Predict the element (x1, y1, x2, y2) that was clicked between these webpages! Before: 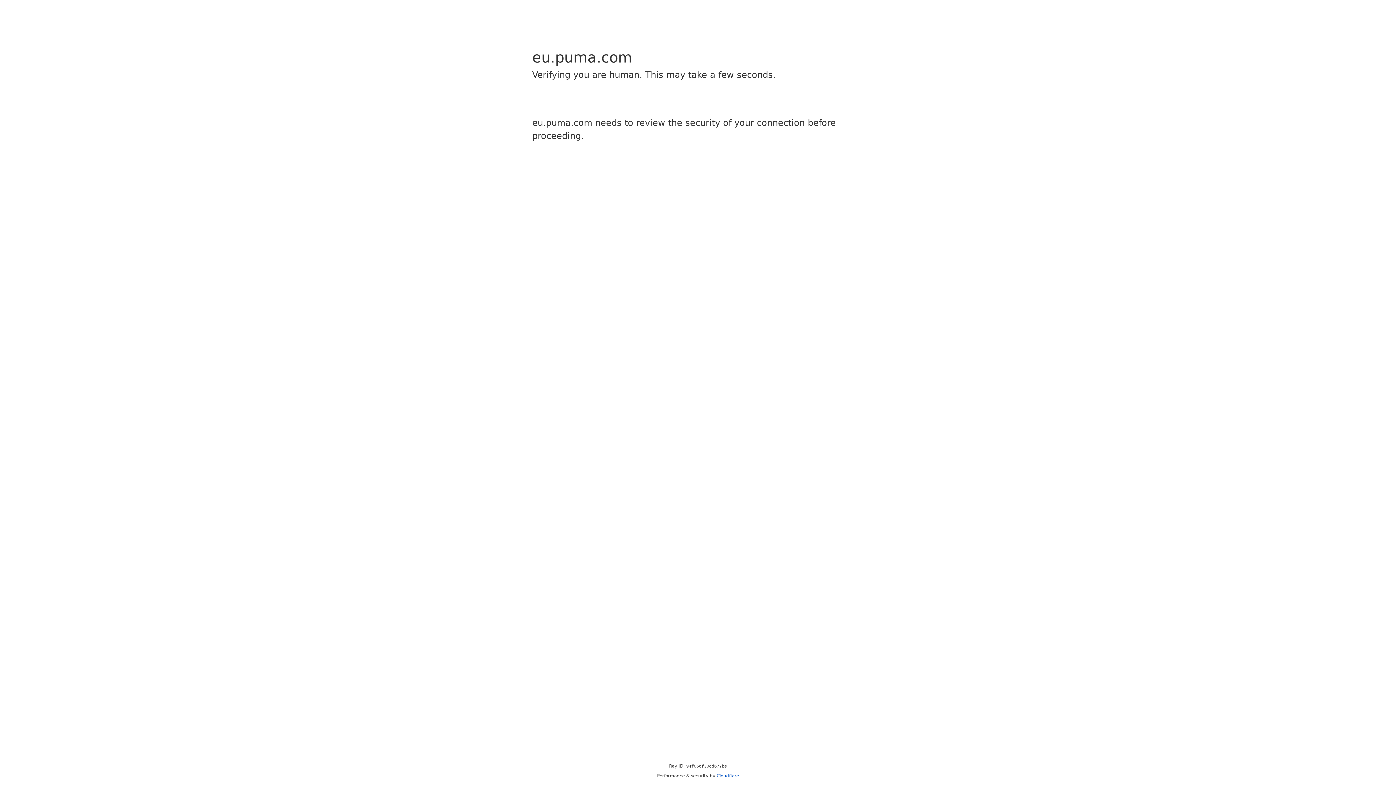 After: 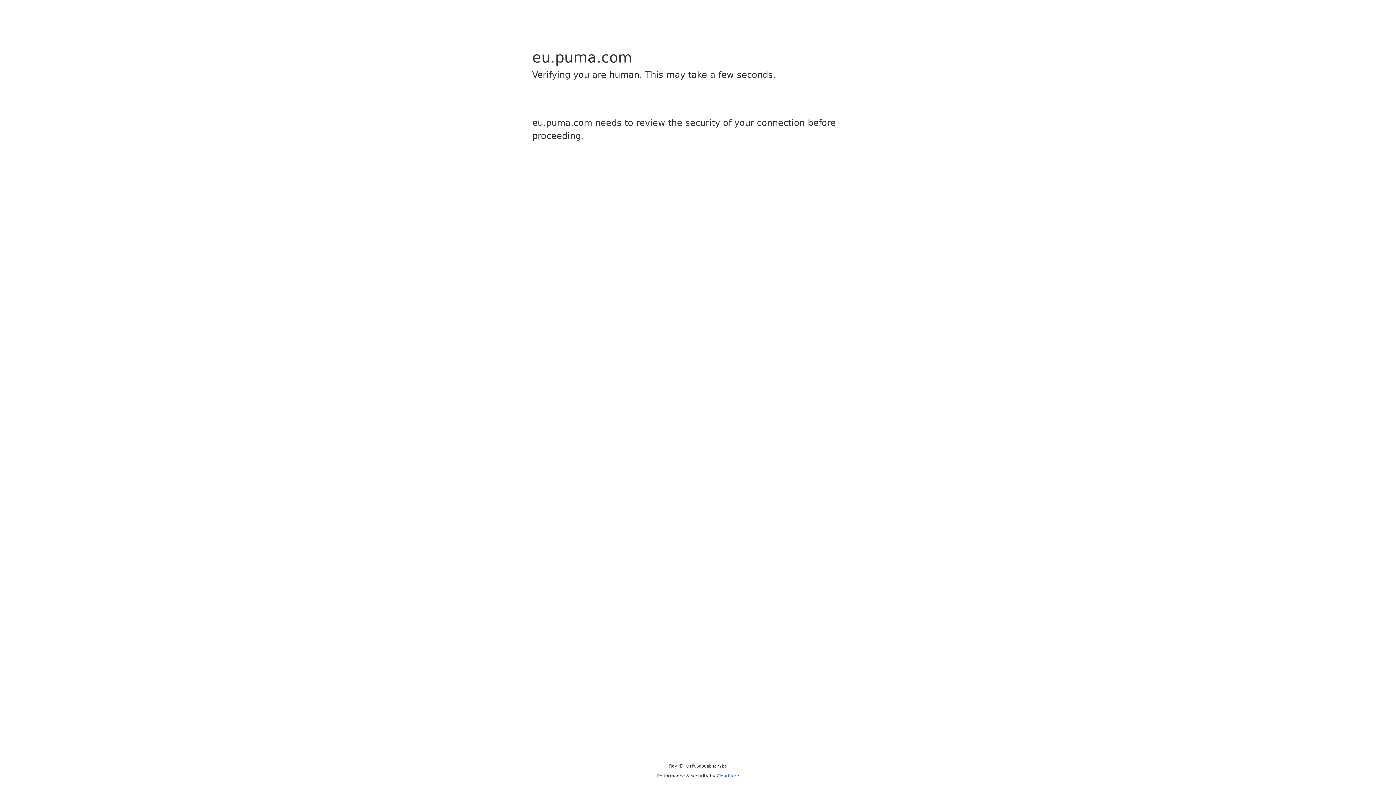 Action: bbox: (716, 773, 739, 778) label: Cloudflare